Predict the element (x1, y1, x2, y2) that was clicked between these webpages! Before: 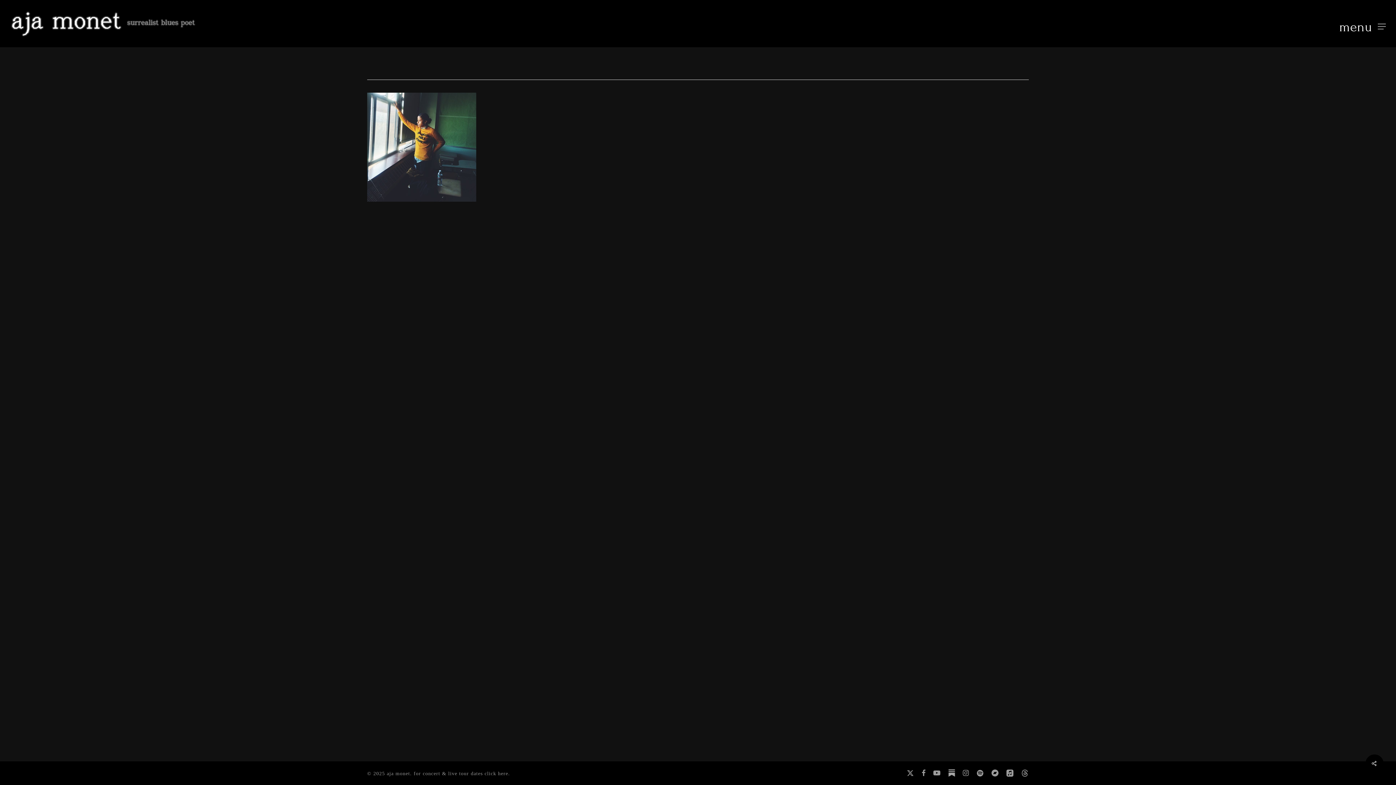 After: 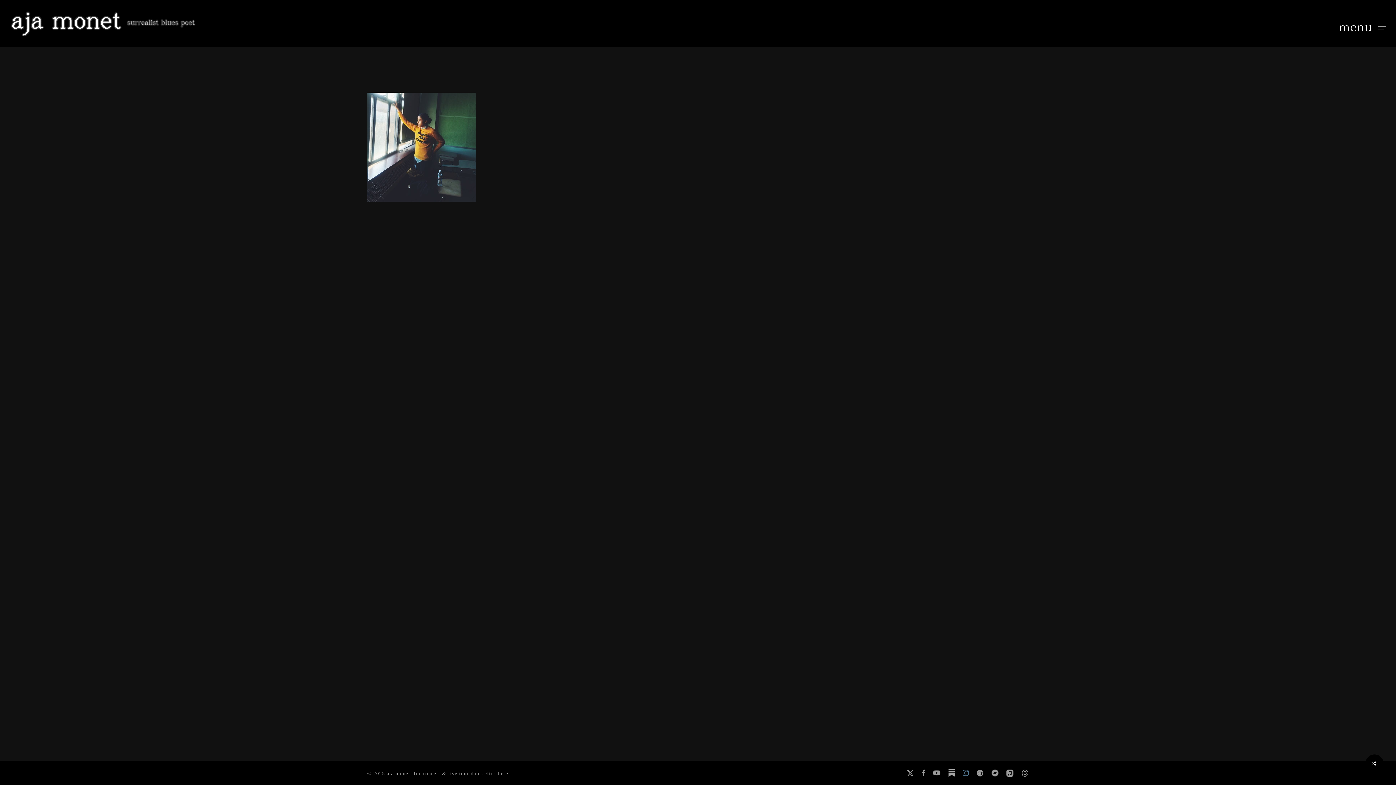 Action: label: instagram bbox: (962, 769, 969, 777)